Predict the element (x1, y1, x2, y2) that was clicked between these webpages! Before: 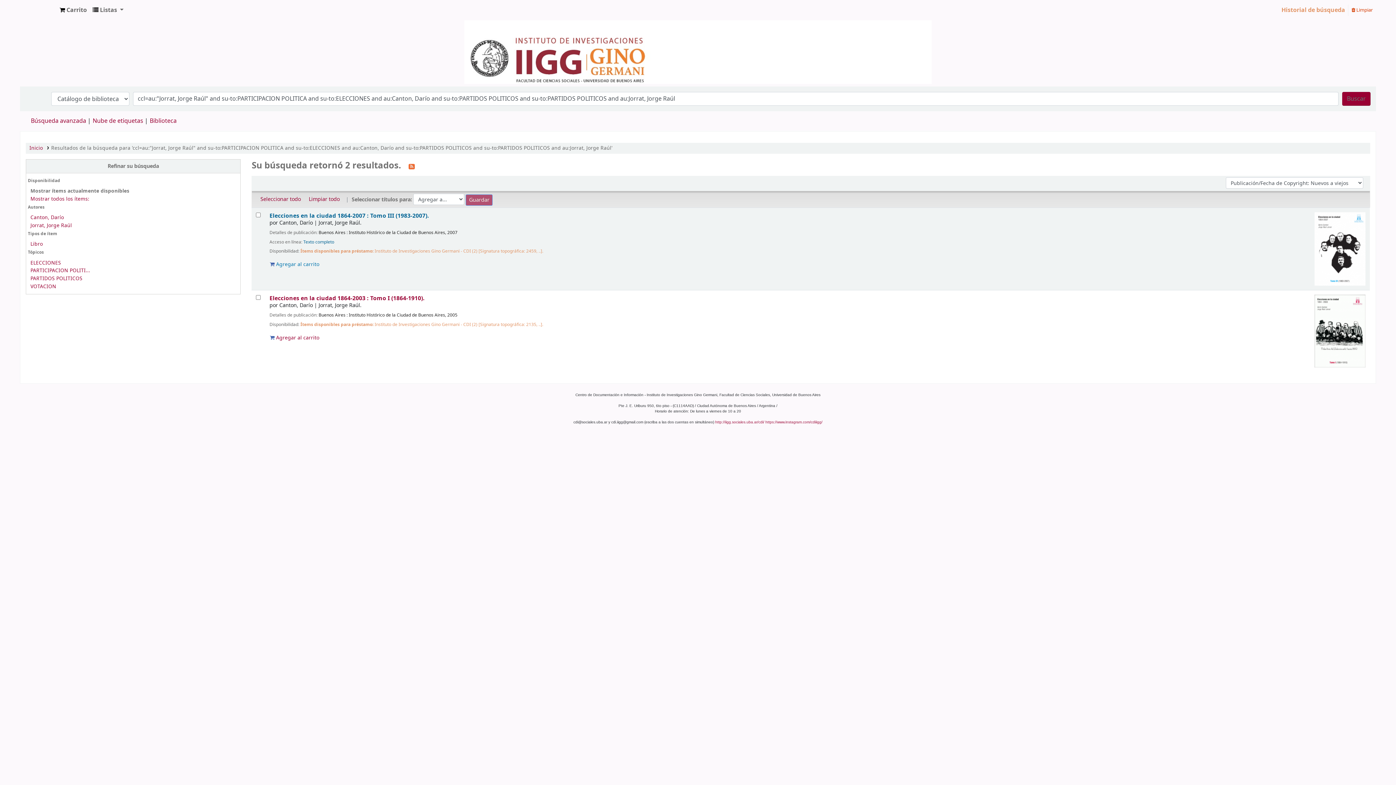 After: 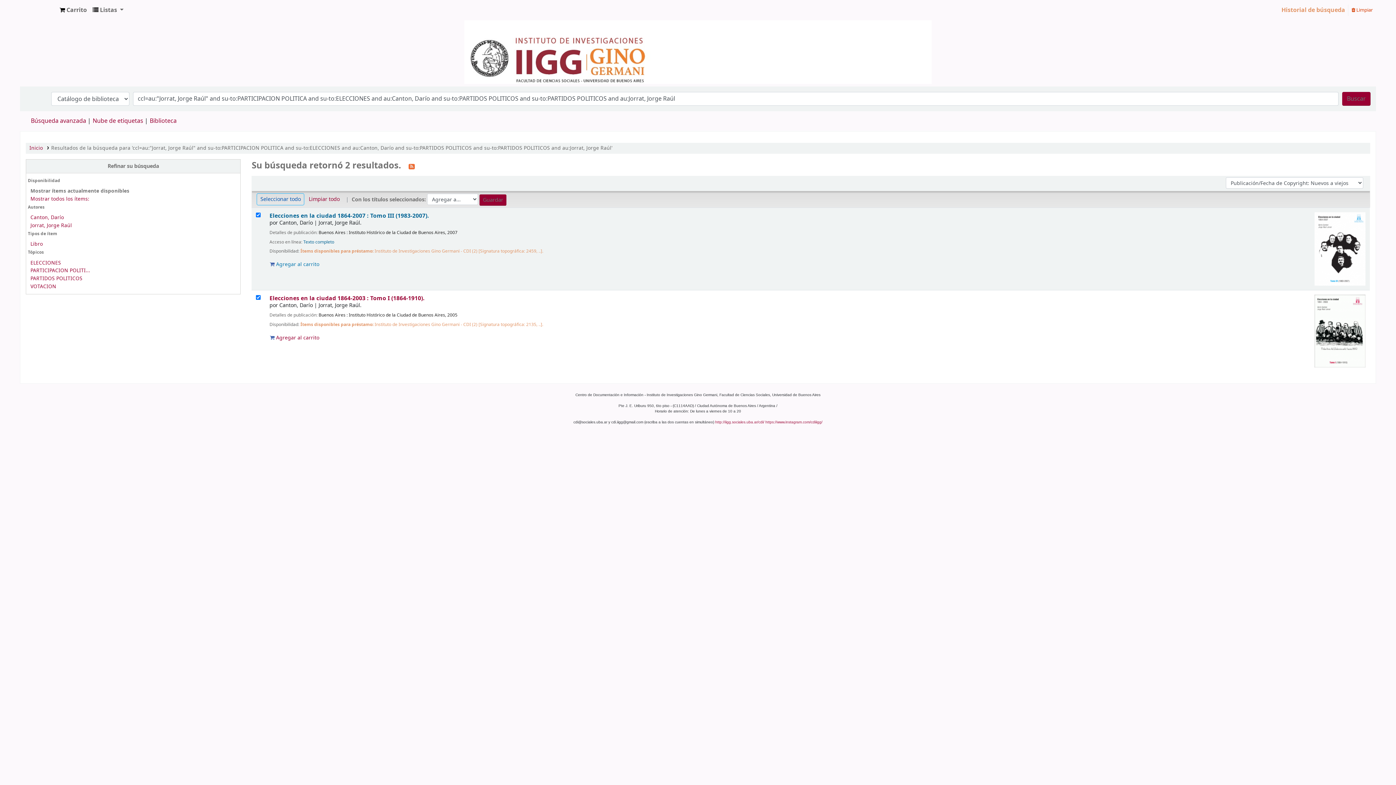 Action: label: Seleccionar todo bbox: (257, 193, 304, 205)